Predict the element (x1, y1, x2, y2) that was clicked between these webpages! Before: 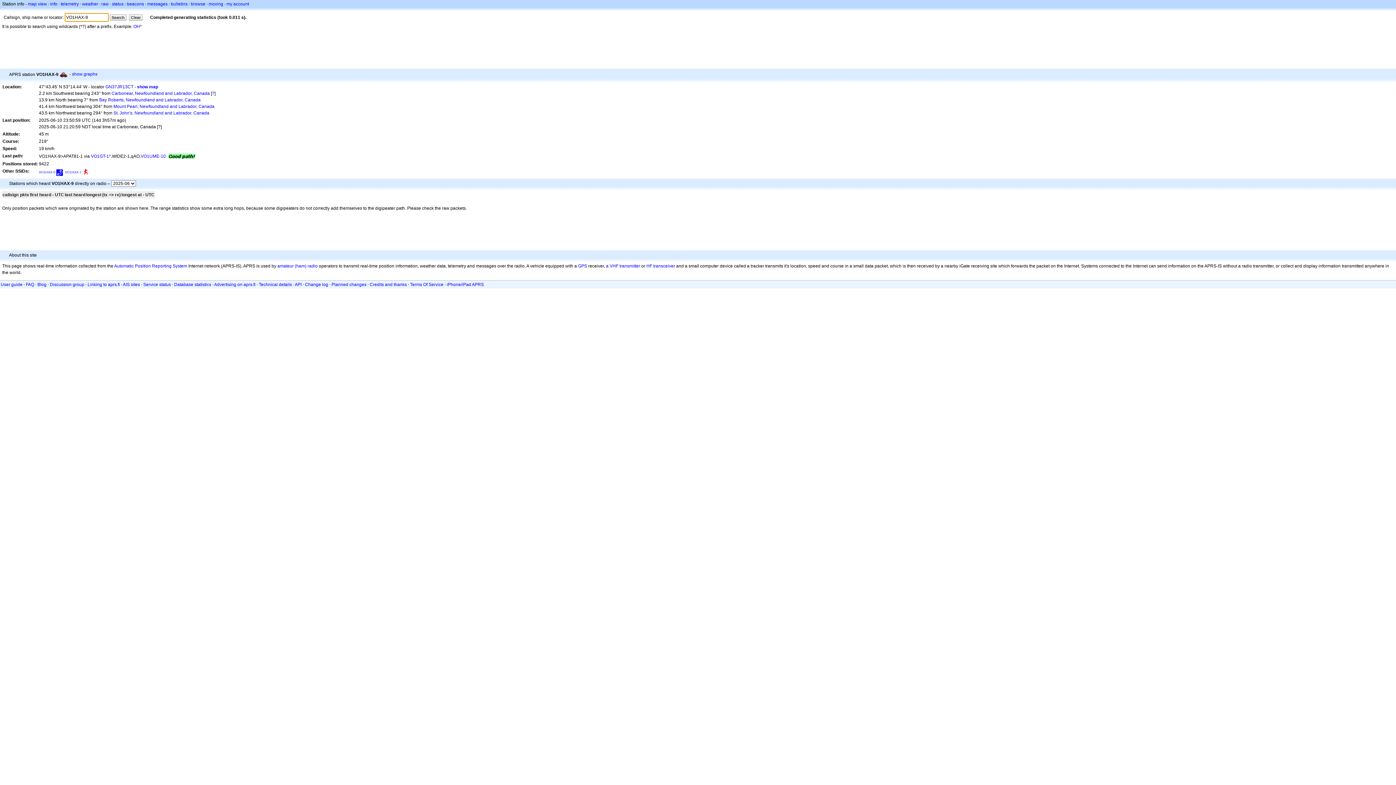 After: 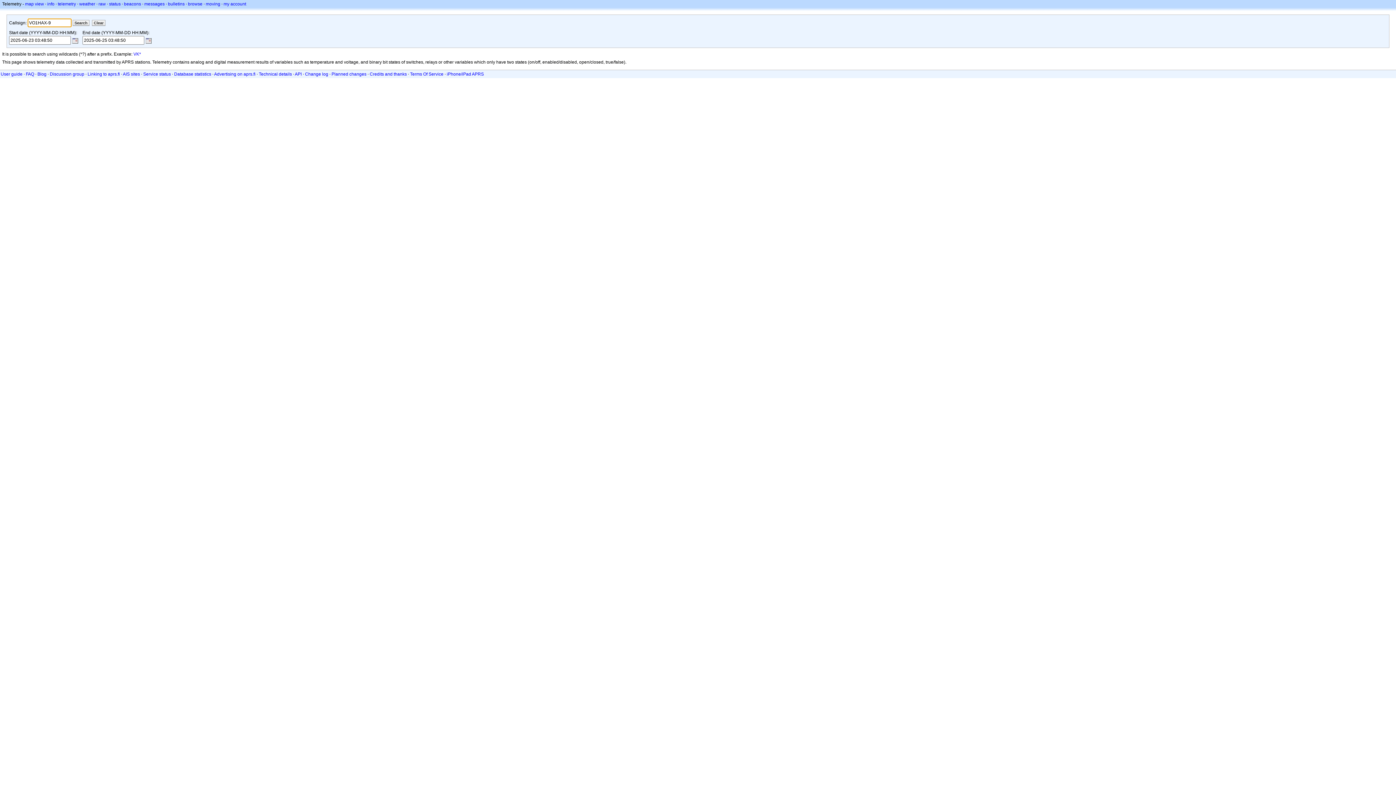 Action: bbox: (60, 1, 78, 6) label: telemetry